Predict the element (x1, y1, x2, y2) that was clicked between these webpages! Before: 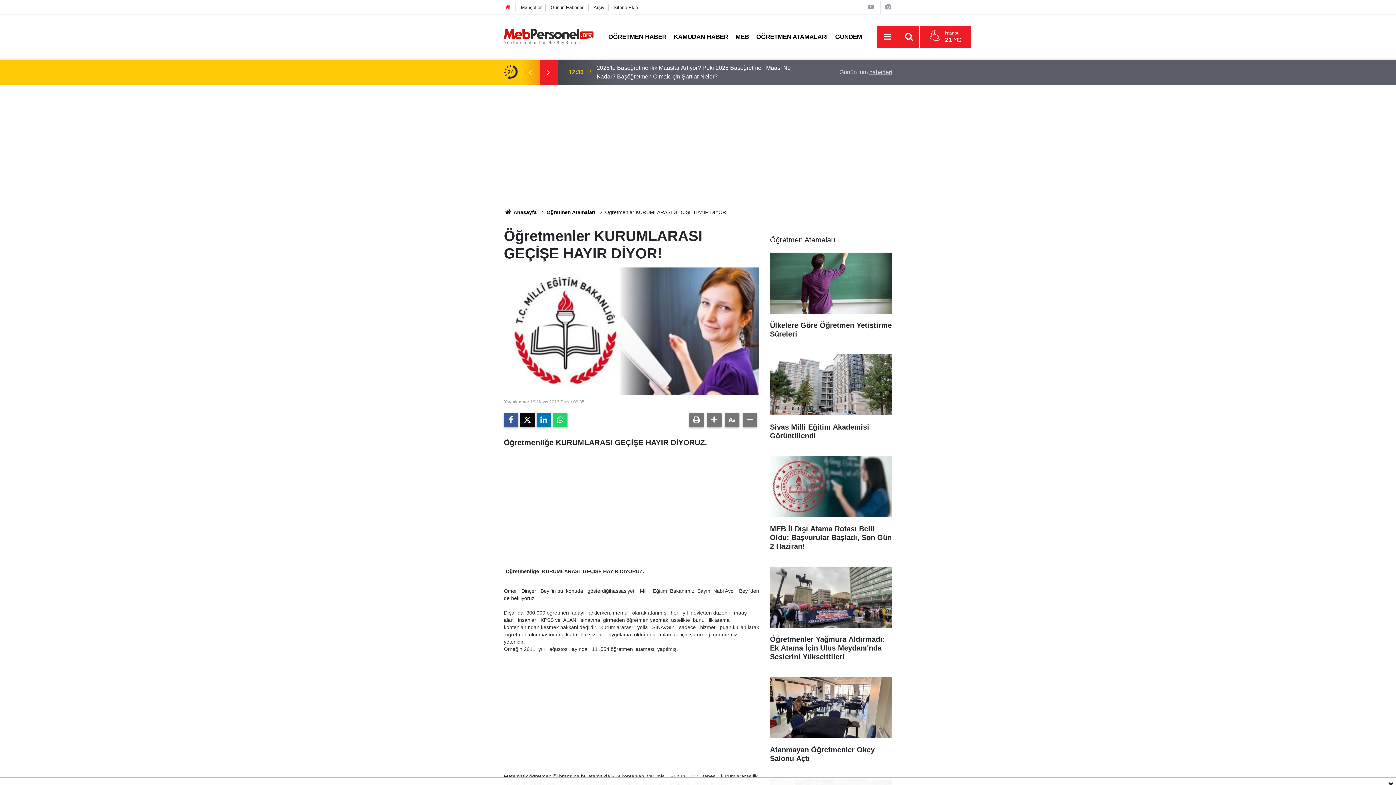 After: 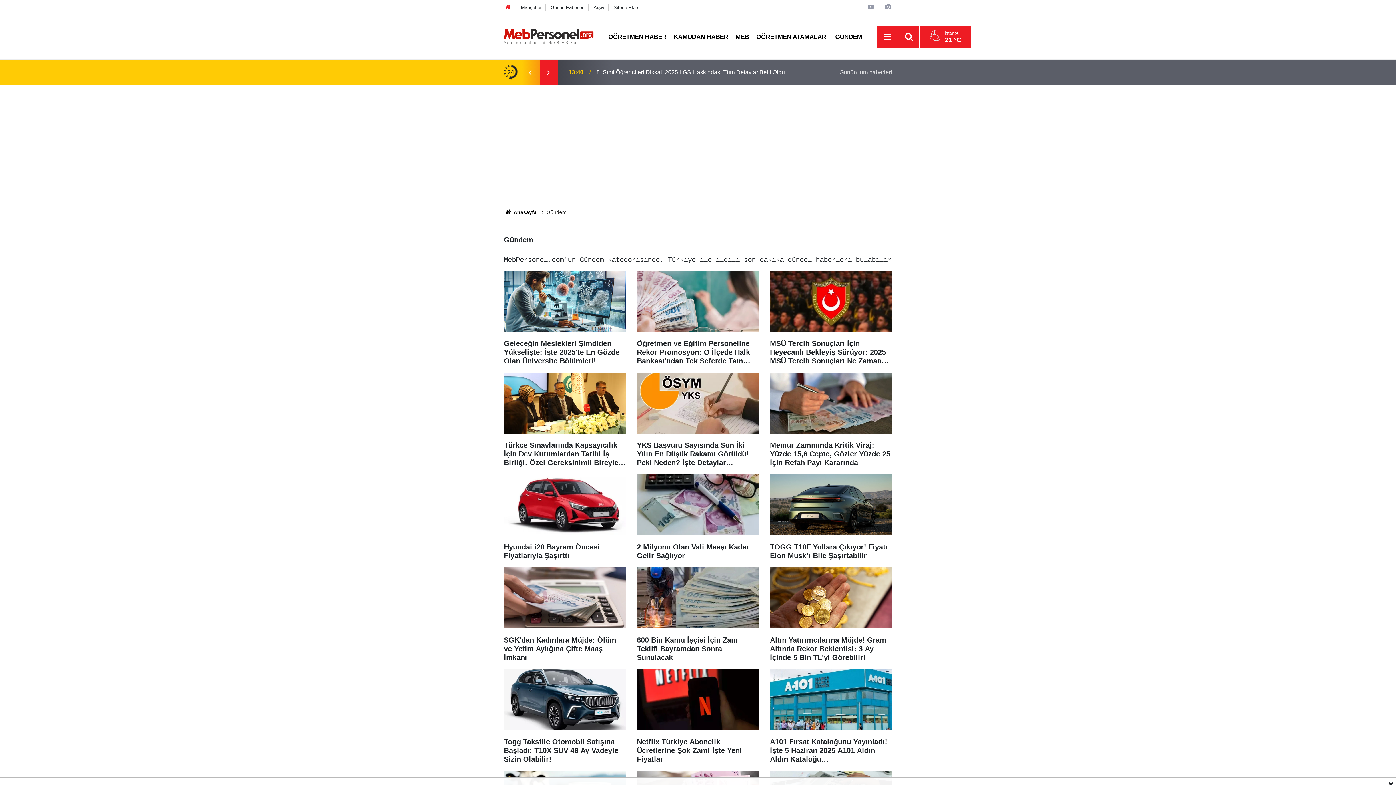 Action: bbox: (831, 33, 865, 40) label: GÜNDEM